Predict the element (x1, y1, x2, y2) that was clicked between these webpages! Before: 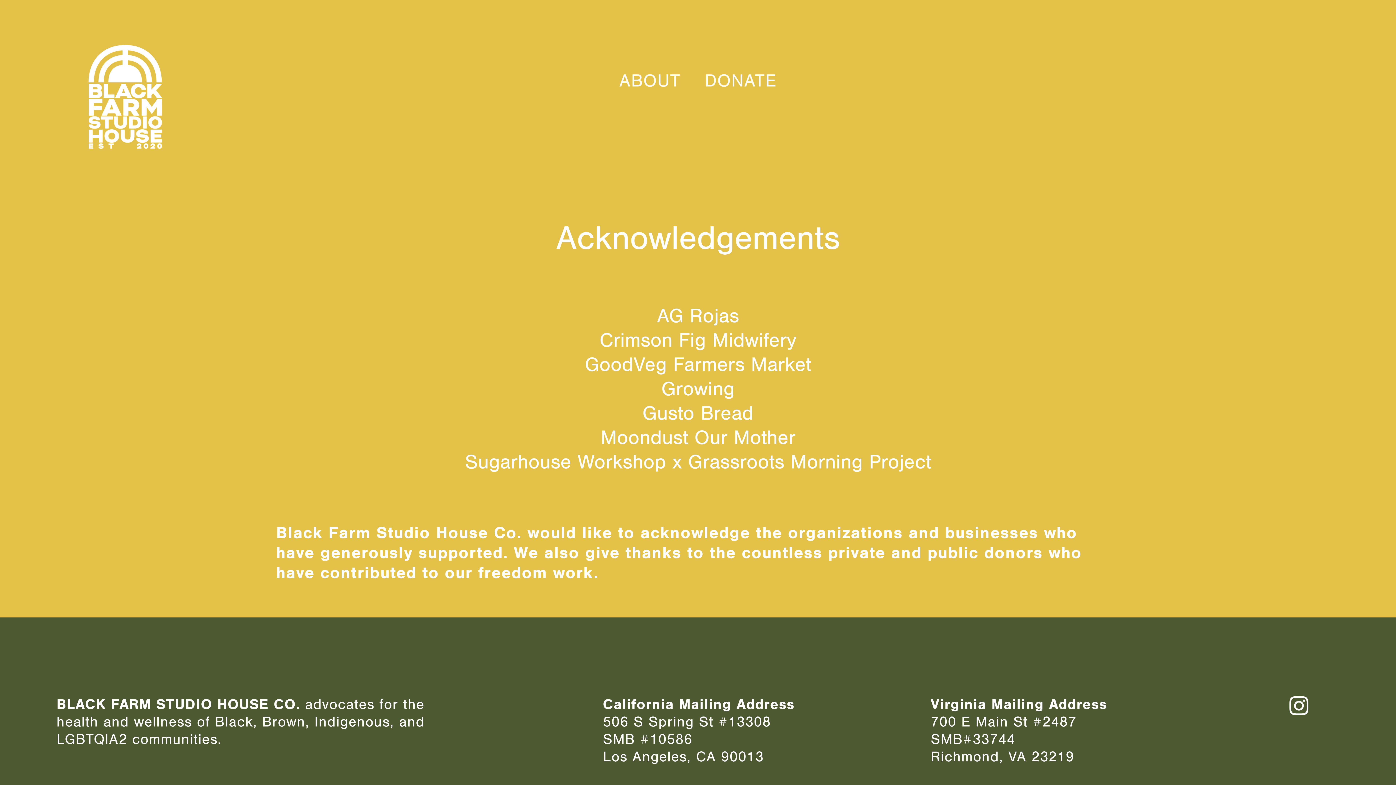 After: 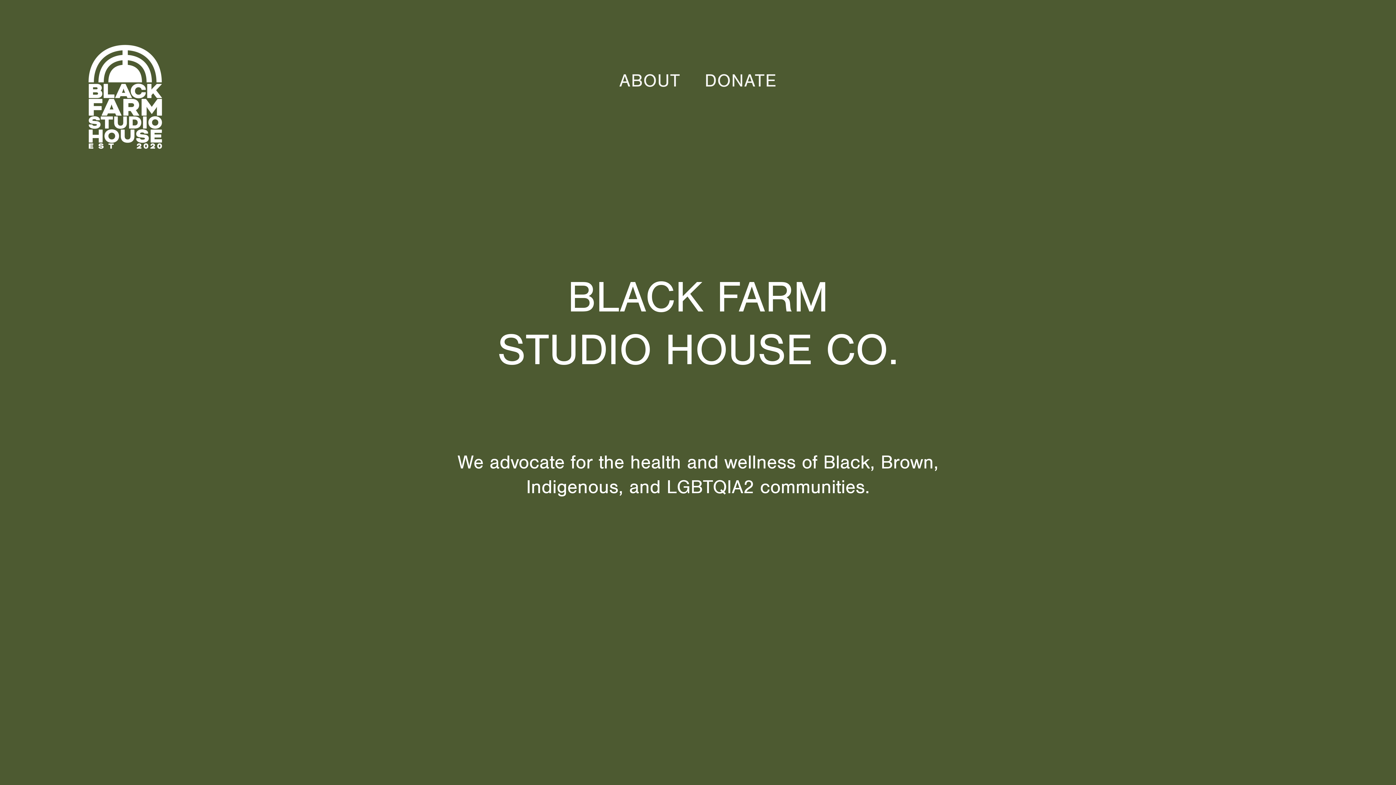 Action: bbox: (39, 174, 210, 197)